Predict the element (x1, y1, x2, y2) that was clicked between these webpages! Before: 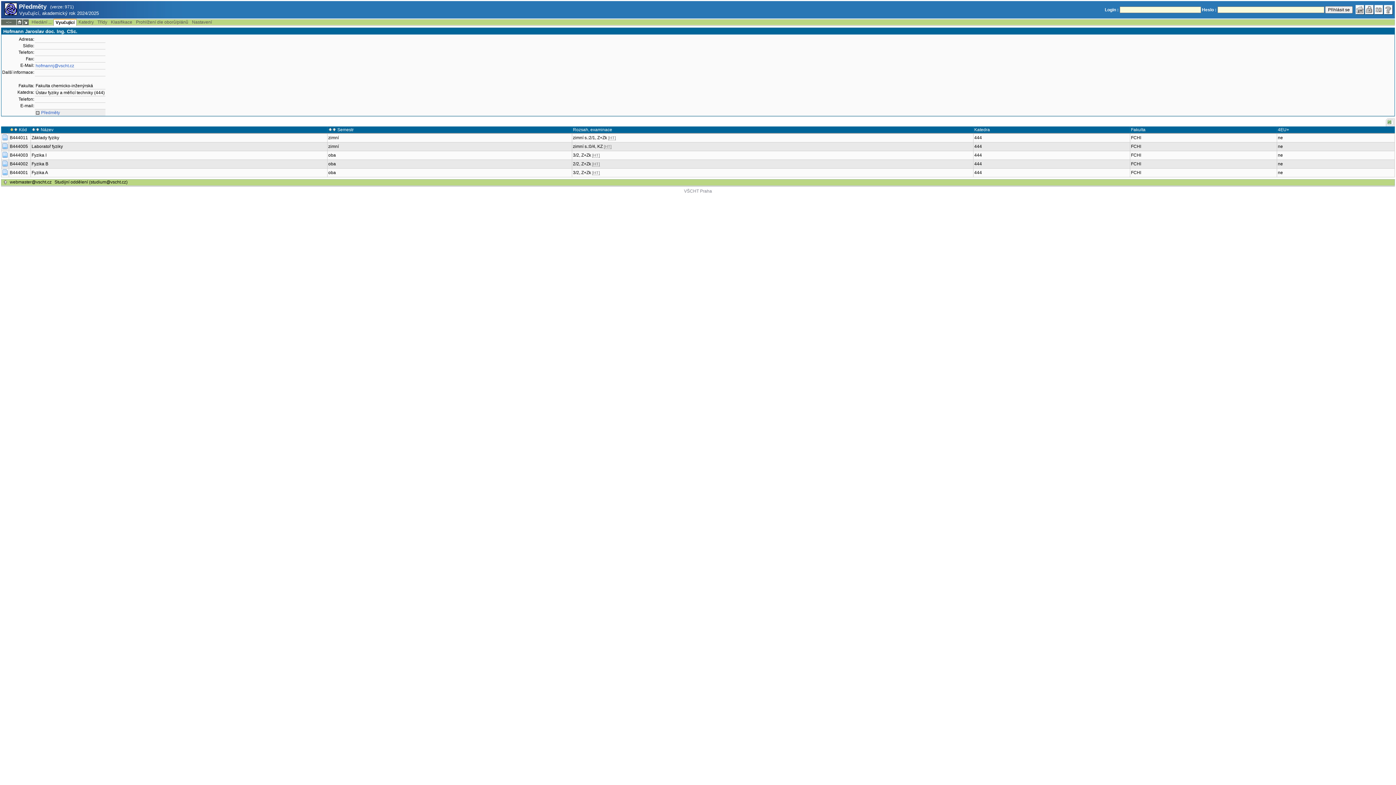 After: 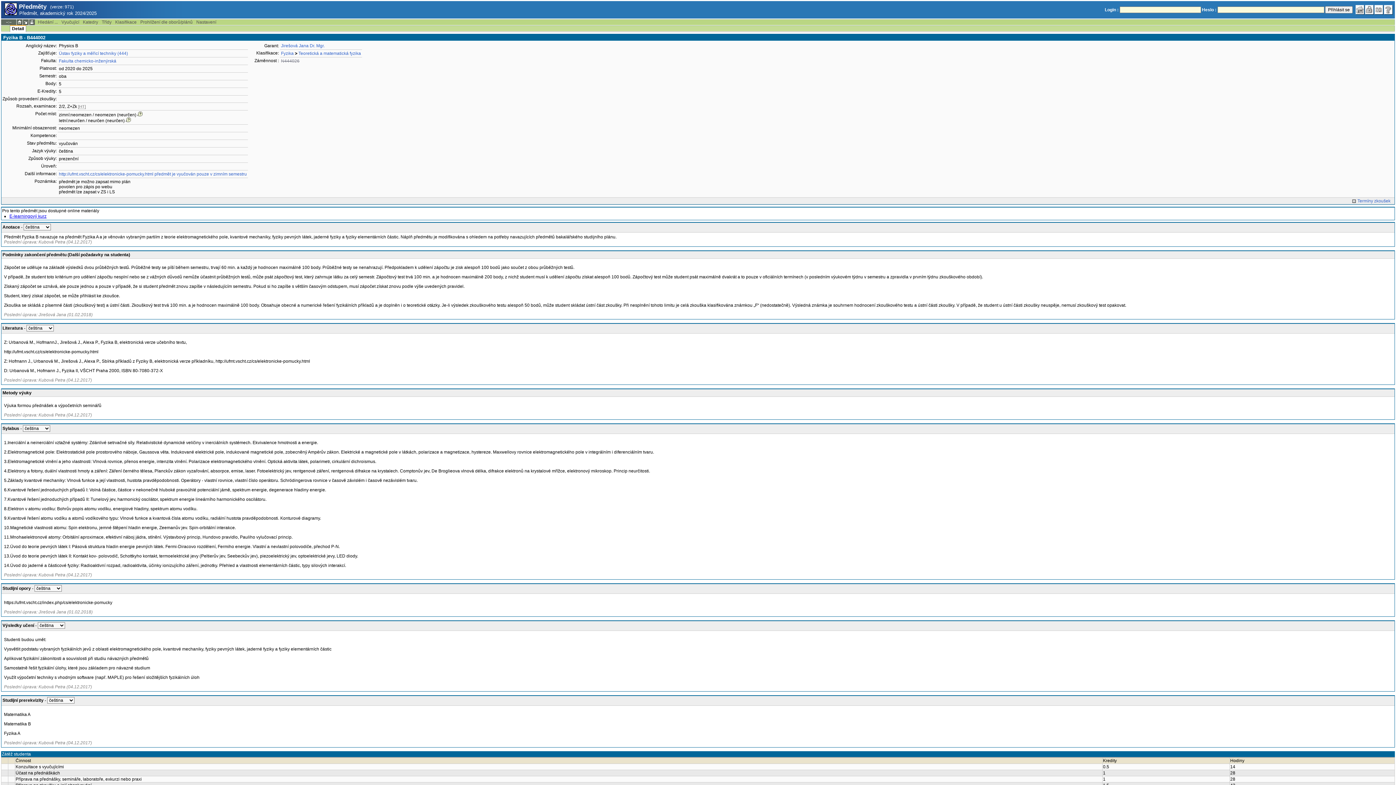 Action: label: Fyzika B bbox: (31, 161, 48, 166)